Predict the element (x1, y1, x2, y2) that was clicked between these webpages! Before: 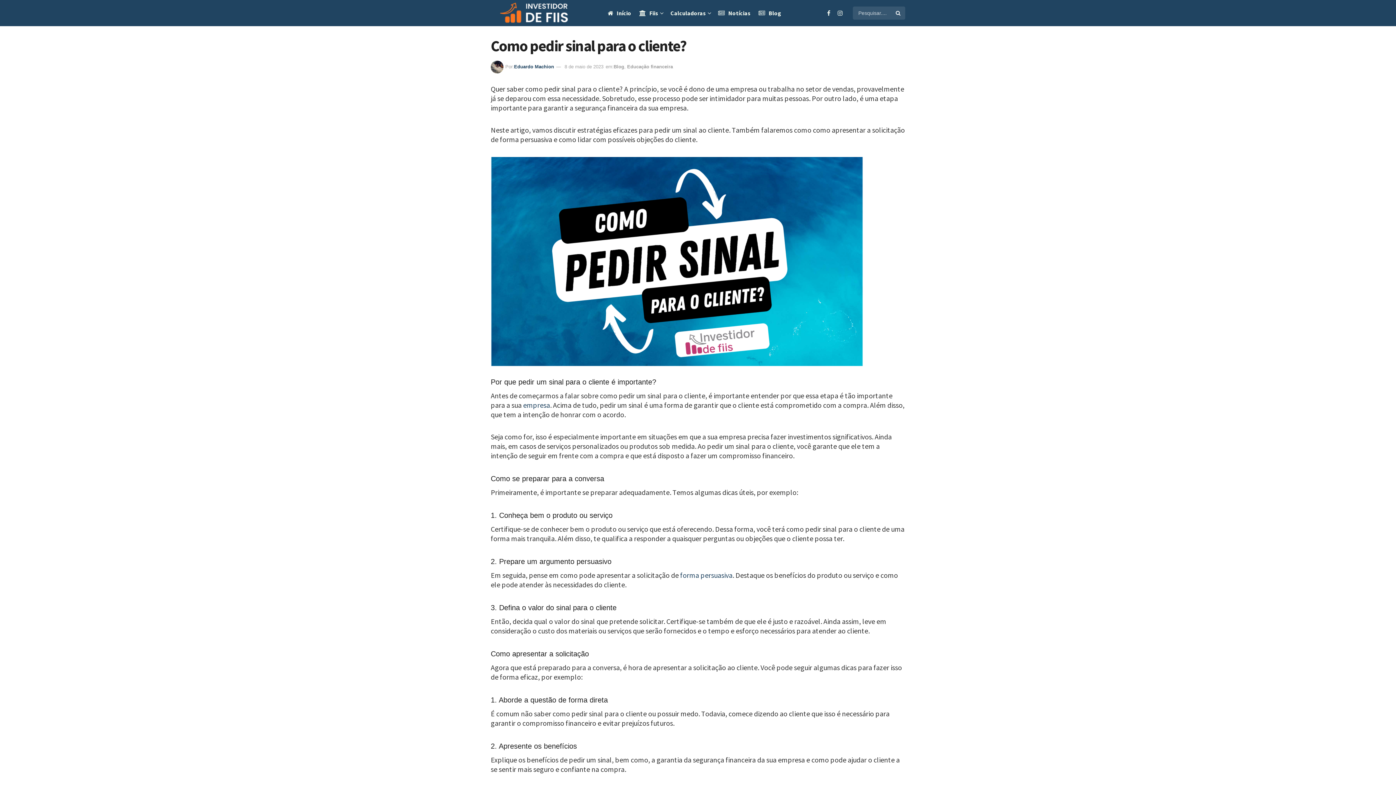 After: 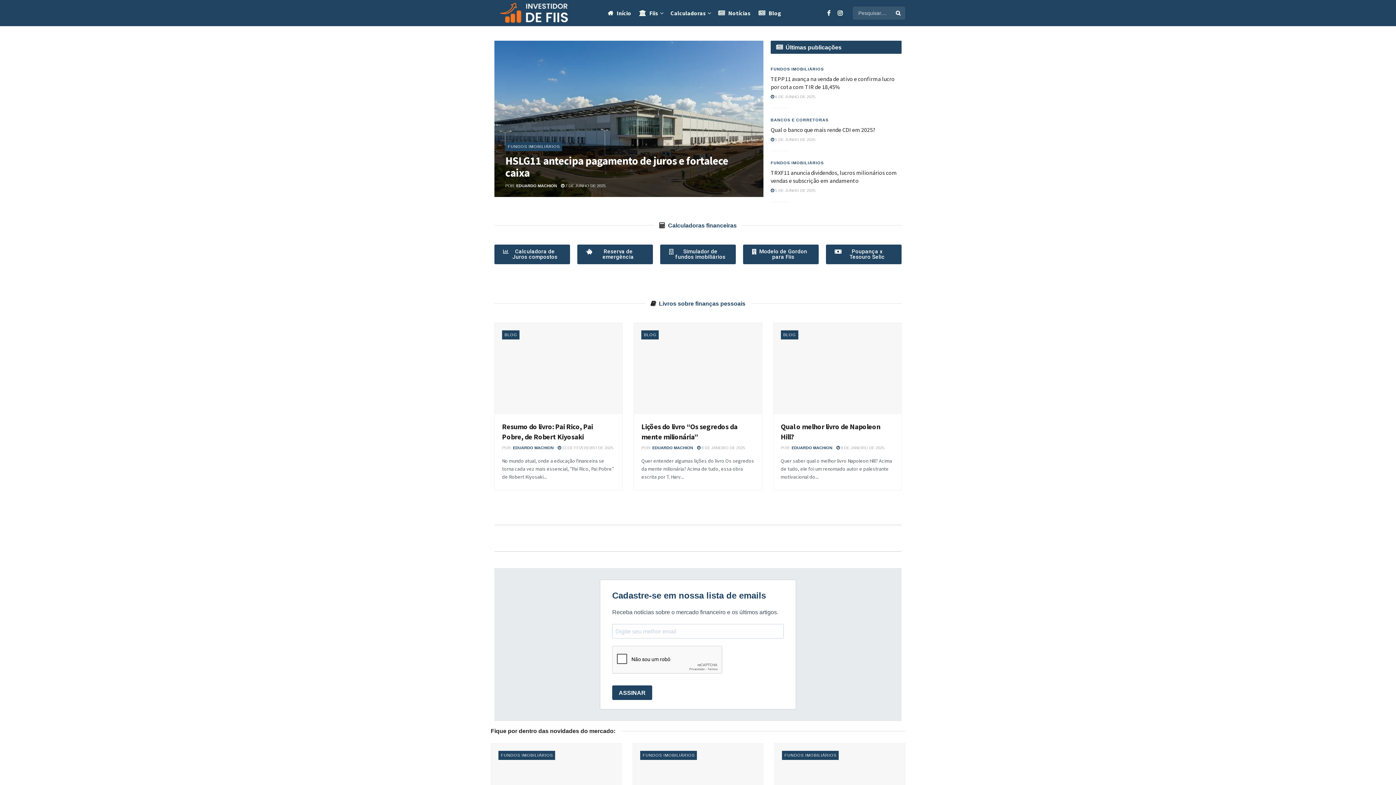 Action: bbox: (490, 2, 578, 23)